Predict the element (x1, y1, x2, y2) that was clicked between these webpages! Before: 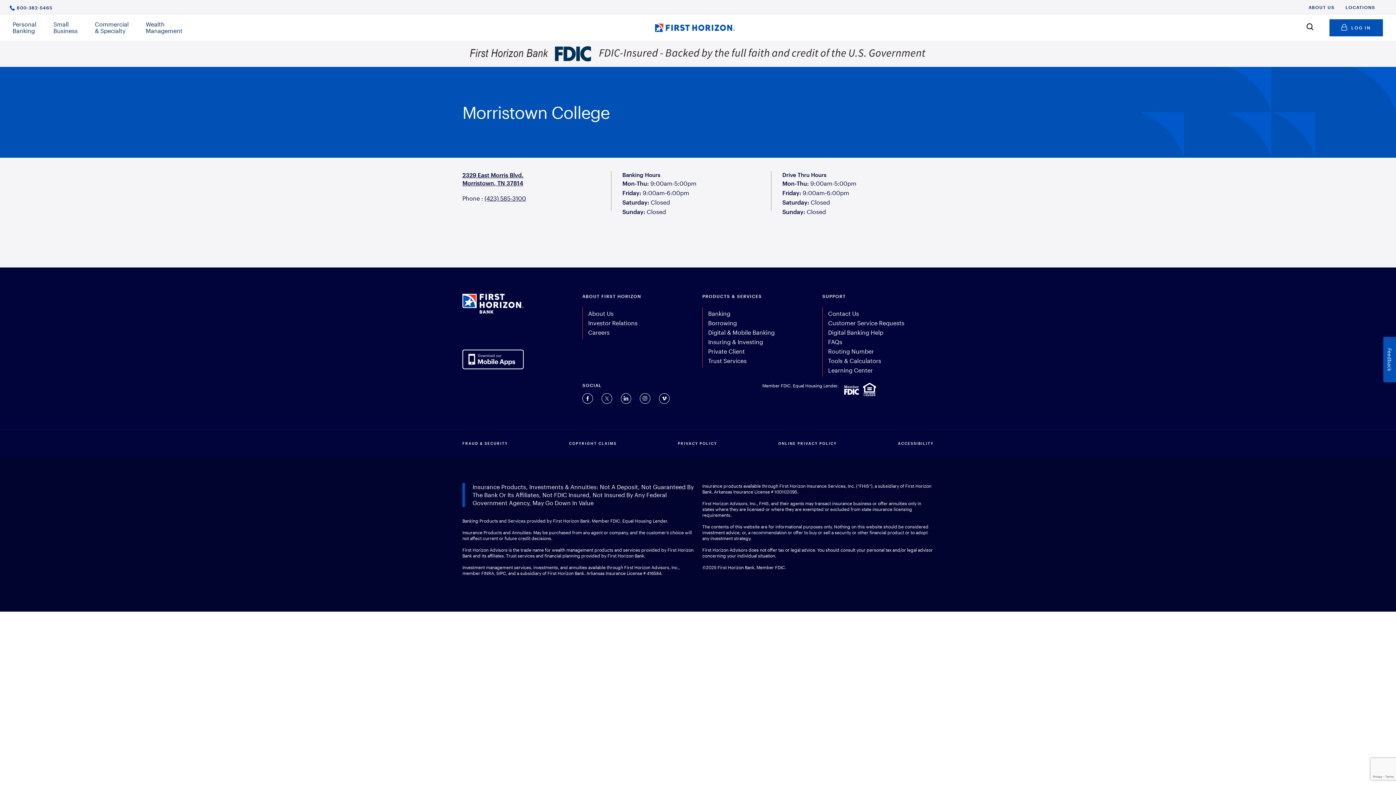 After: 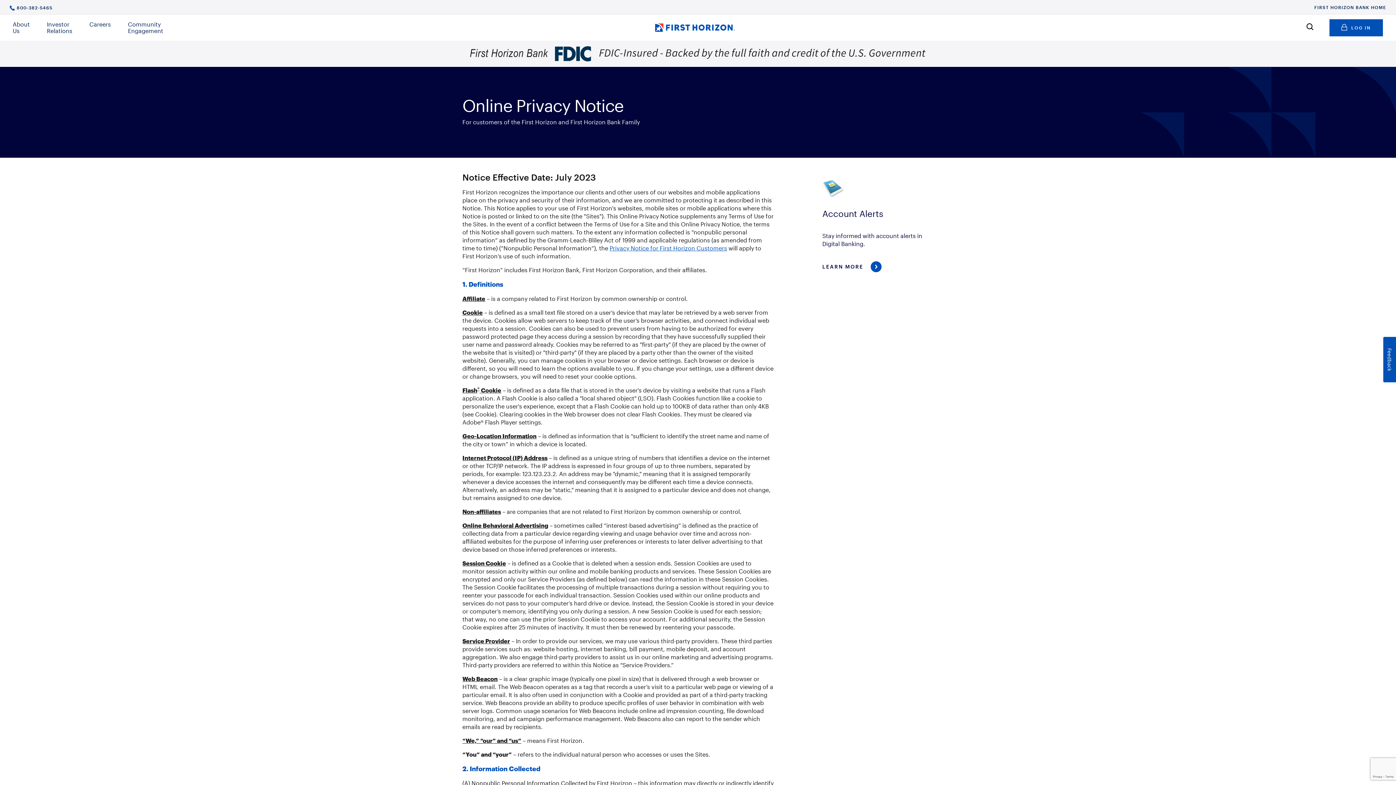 Action: label: ONLINE PRIVACY POLICY bbox: (778, 441, 837, 446)